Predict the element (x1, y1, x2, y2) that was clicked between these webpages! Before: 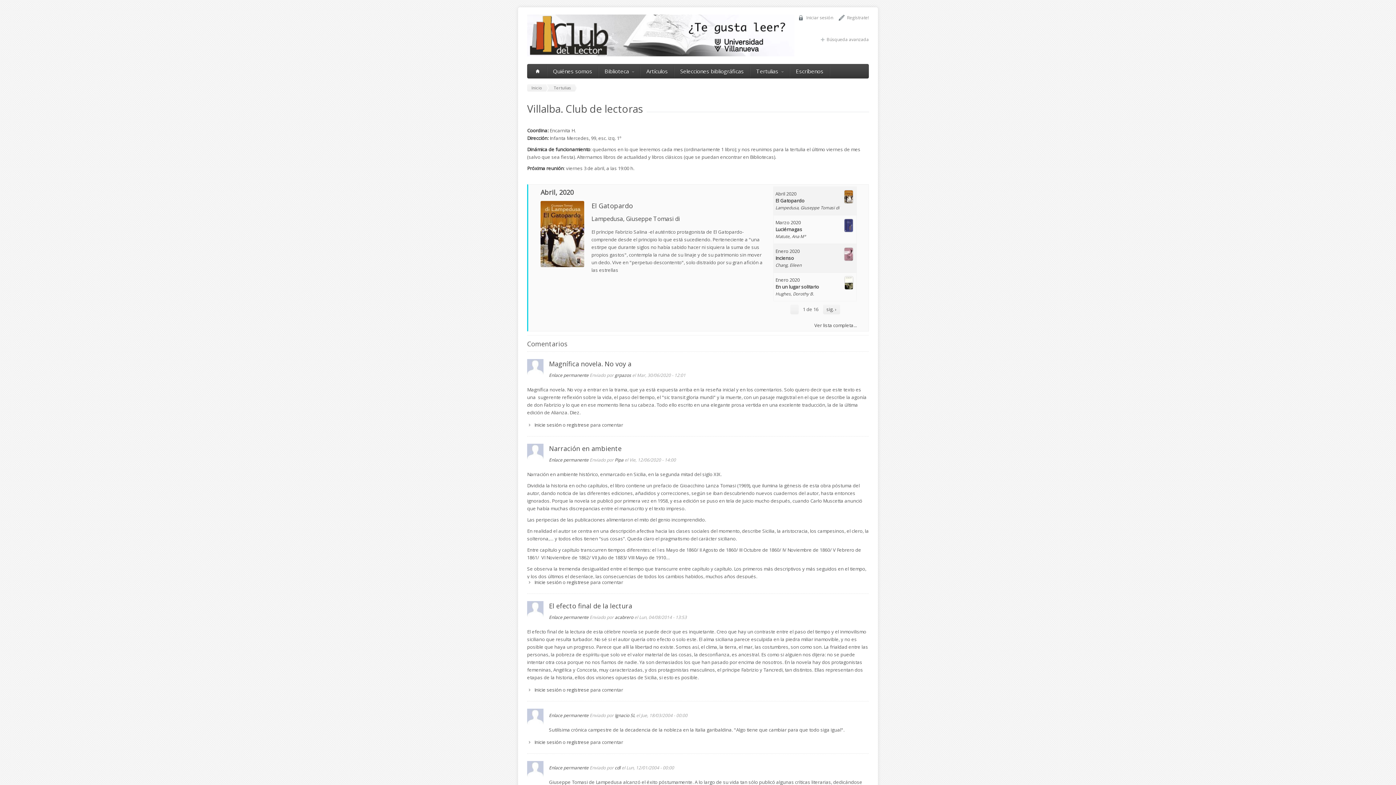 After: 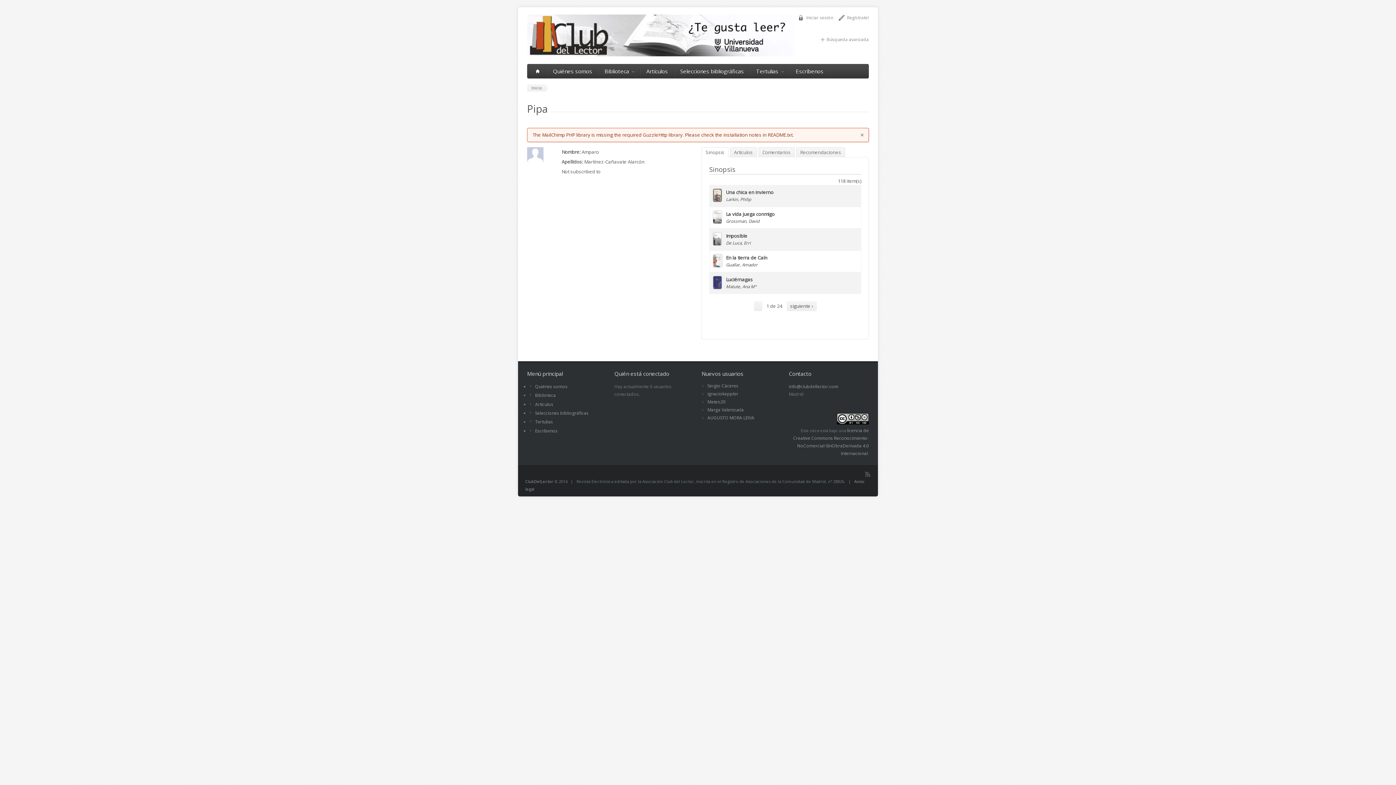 Action: bbox: (527, 455, 543, 461)